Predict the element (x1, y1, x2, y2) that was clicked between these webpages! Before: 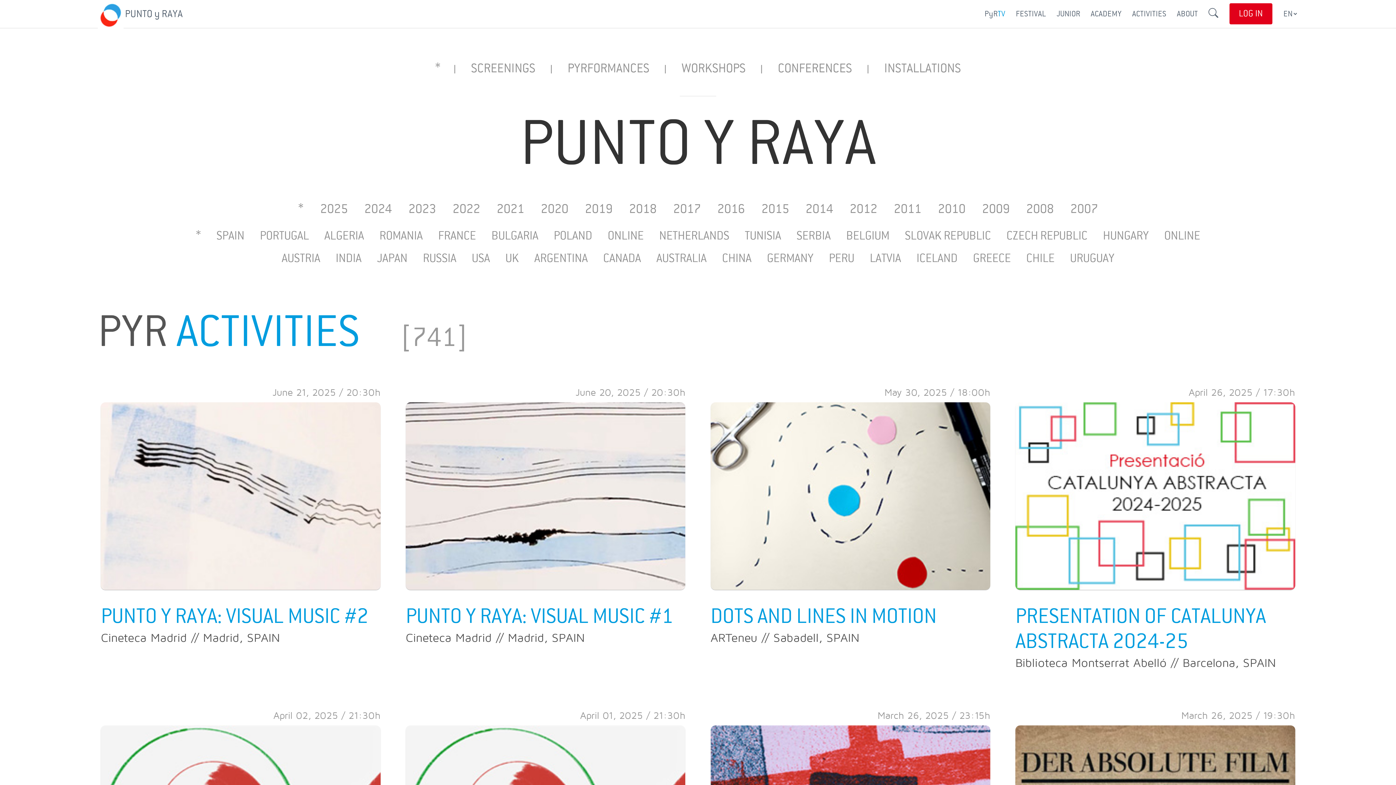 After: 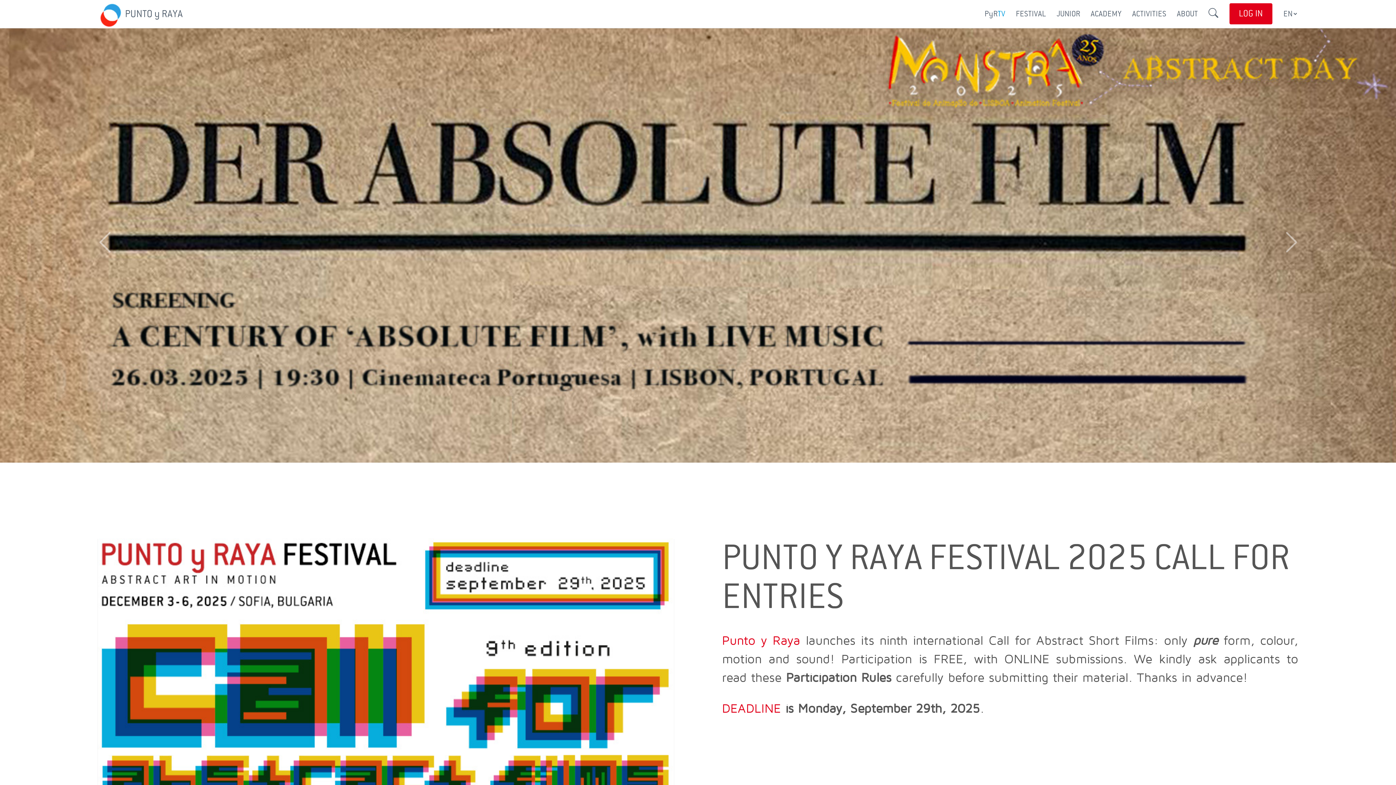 Action: label:  PUNTO y RAYA bbox: (97, 10, 182, 18)